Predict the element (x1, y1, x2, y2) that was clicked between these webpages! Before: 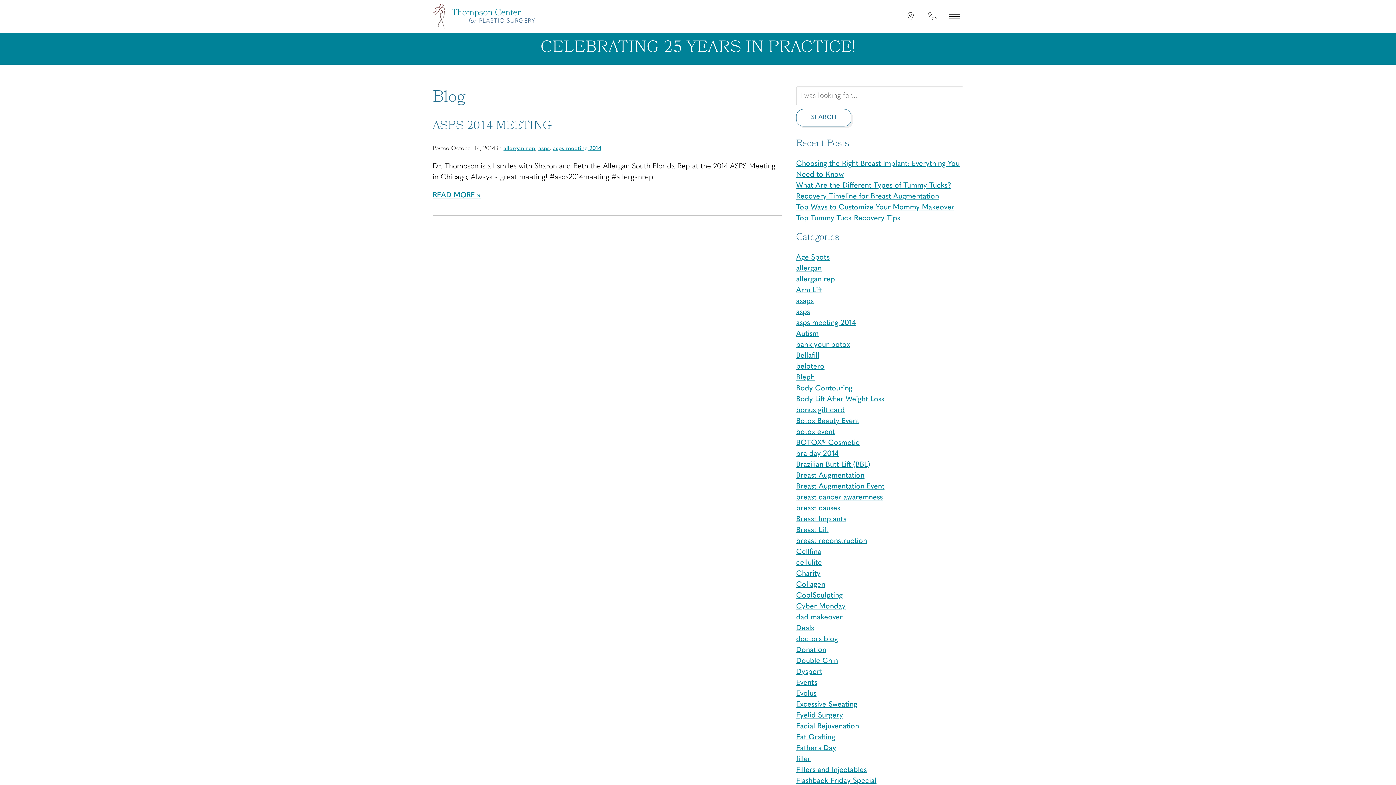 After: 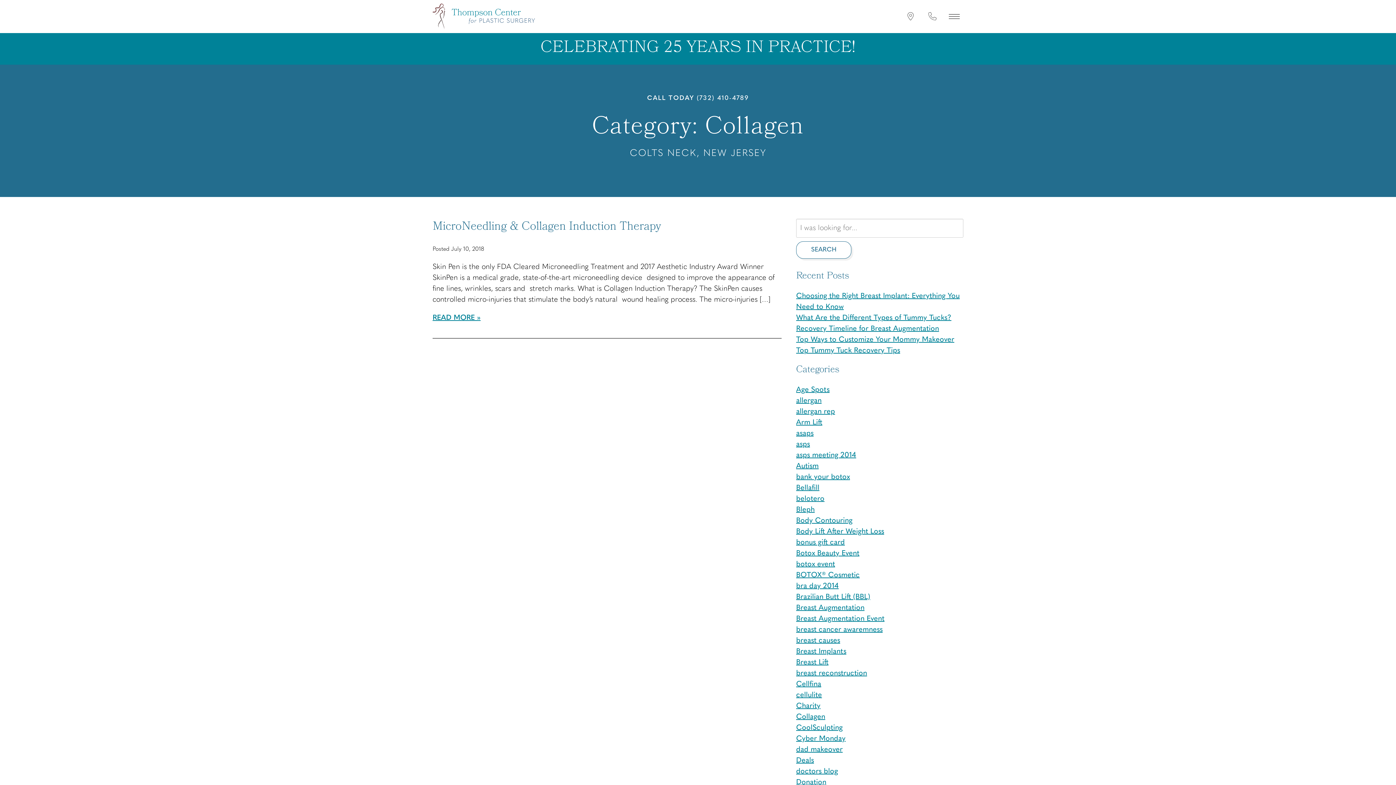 Action: label: Collagen bbox: (796, 581, 825, 588)